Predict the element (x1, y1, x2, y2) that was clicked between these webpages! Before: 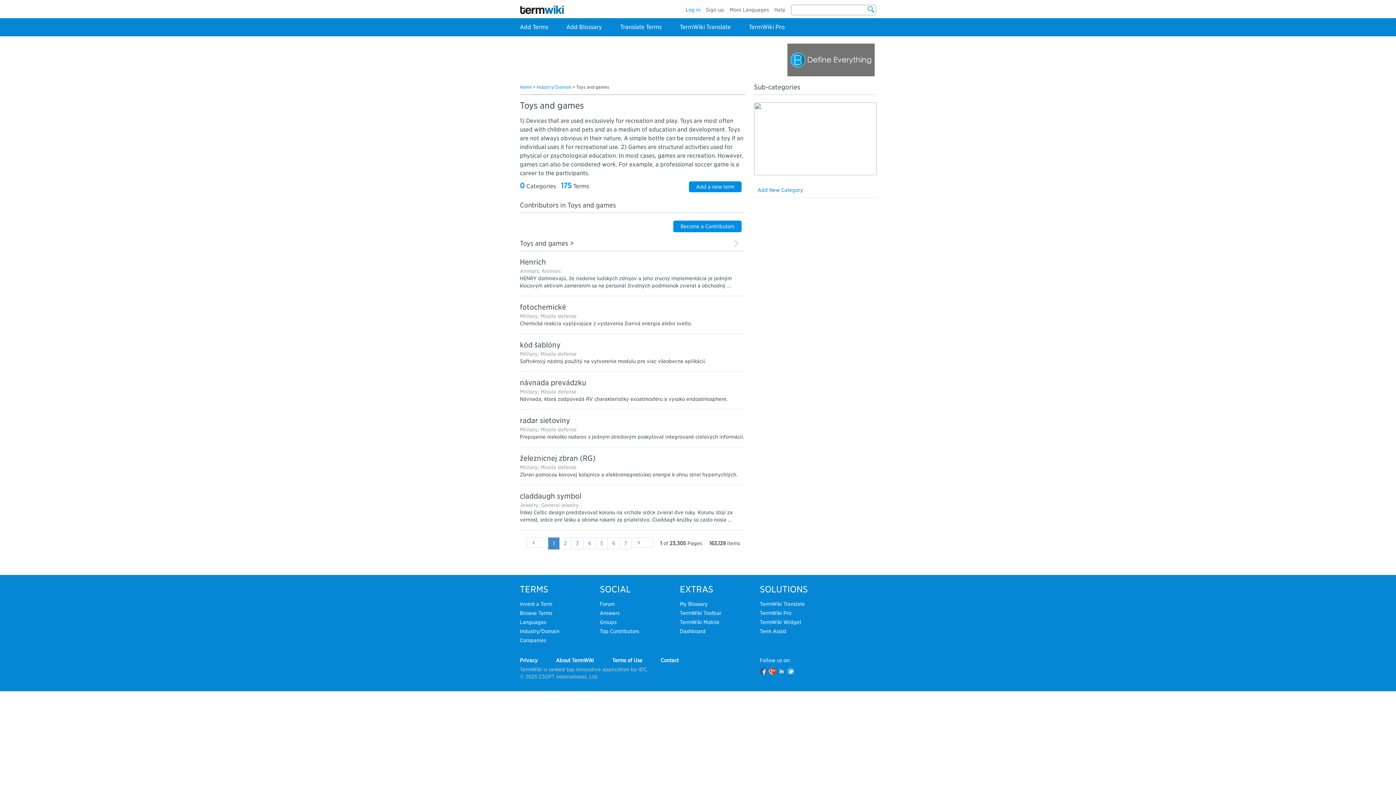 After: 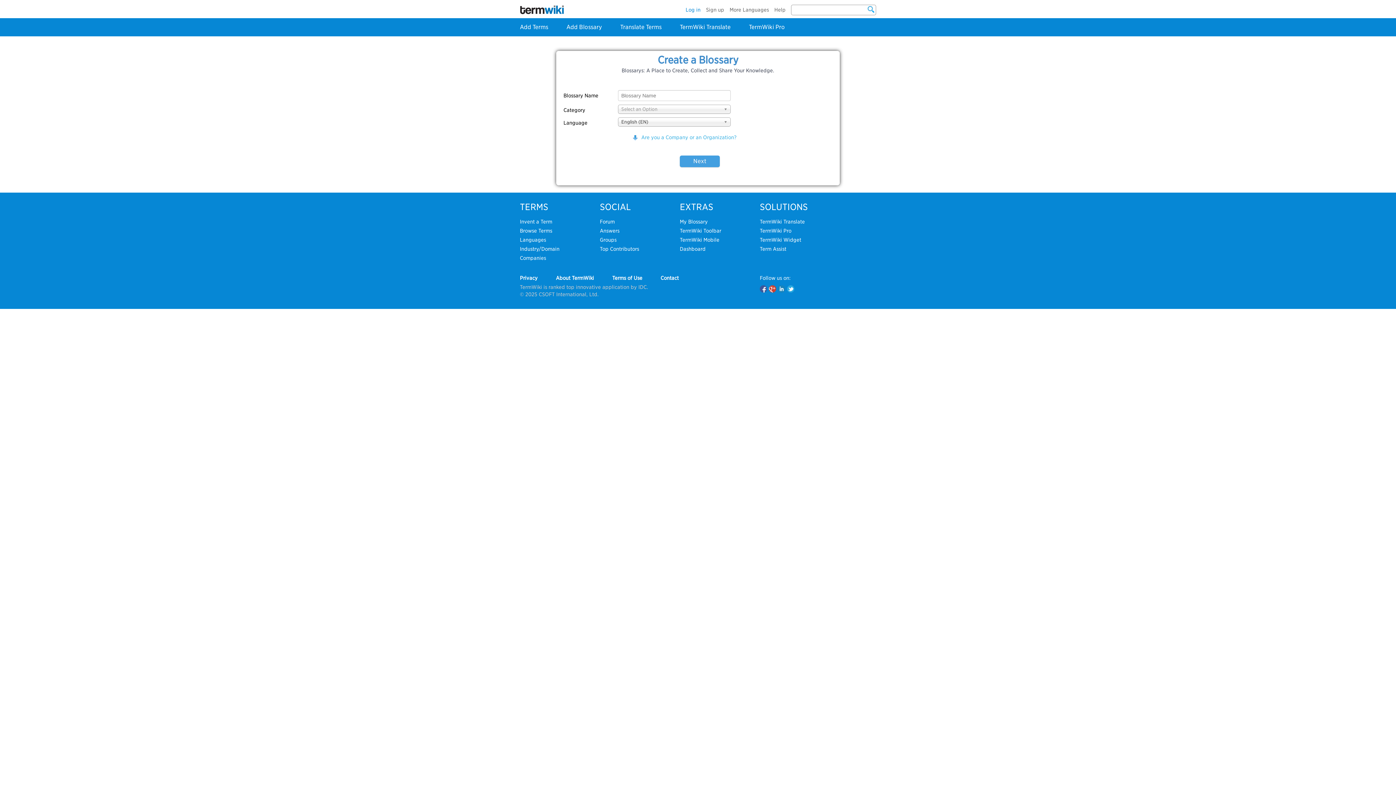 Action: bbox: (566, 23, 602, 30) label: Add Blossary